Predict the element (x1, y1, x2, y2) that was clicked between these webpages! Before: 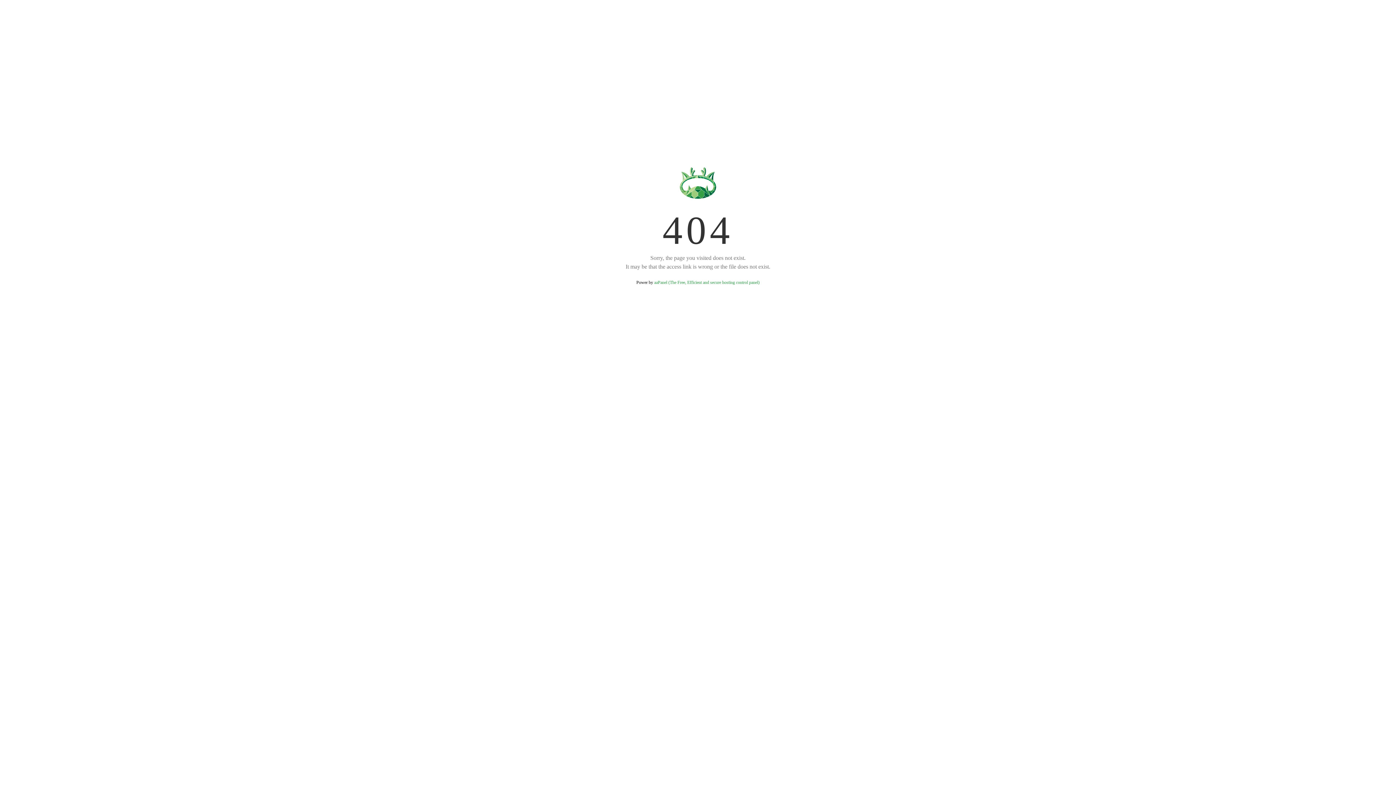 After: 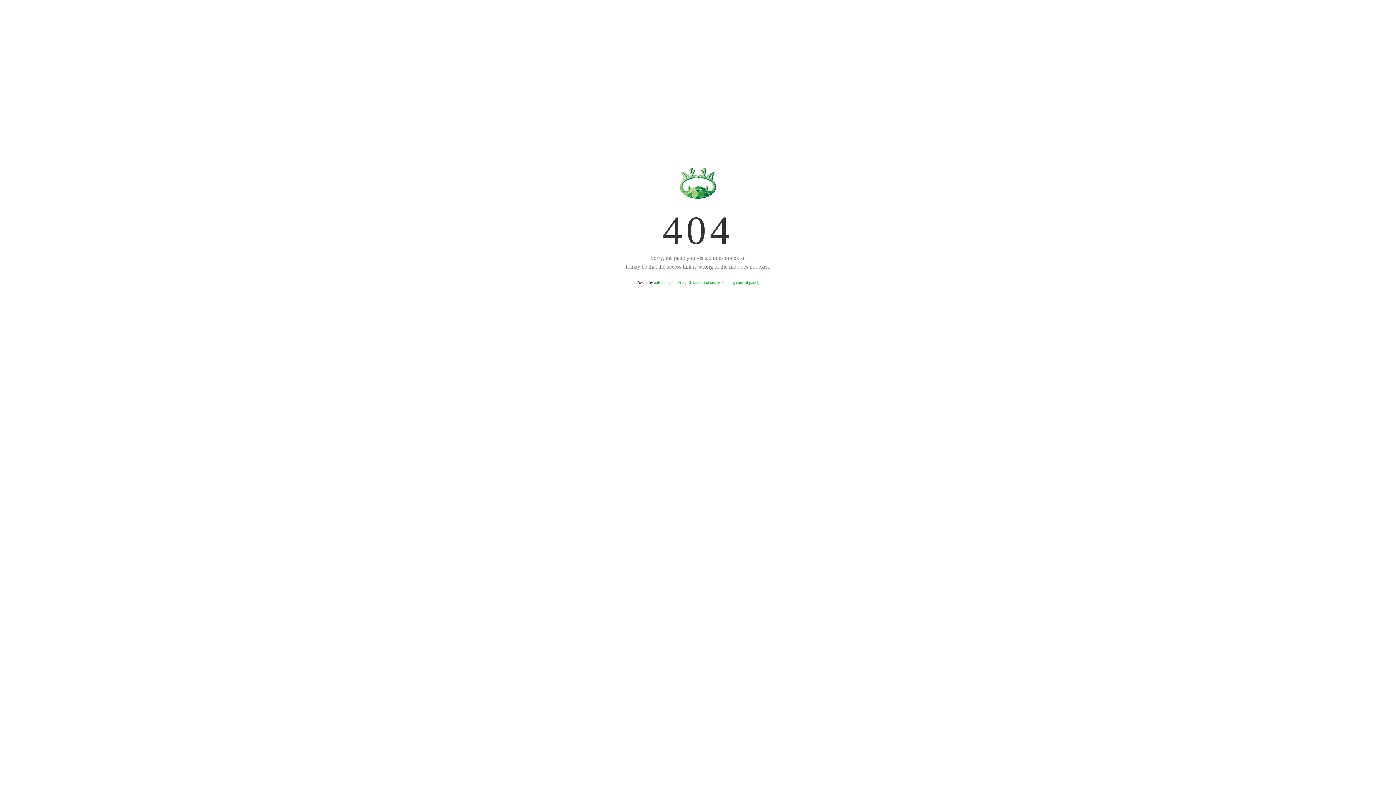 Action: bbox: (654, 280, 759, 285) label: aaPanel (The Free, Efficient and secure hosting control panel)